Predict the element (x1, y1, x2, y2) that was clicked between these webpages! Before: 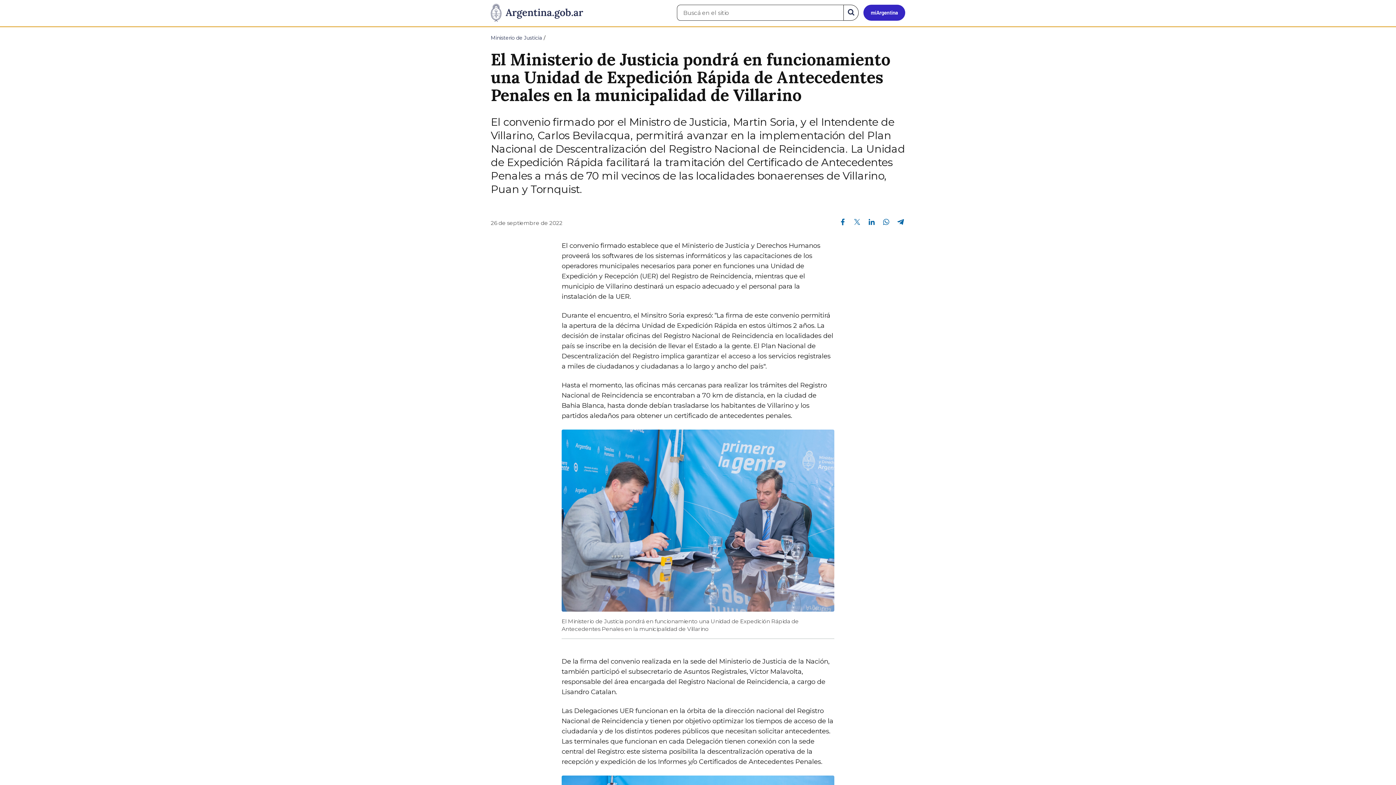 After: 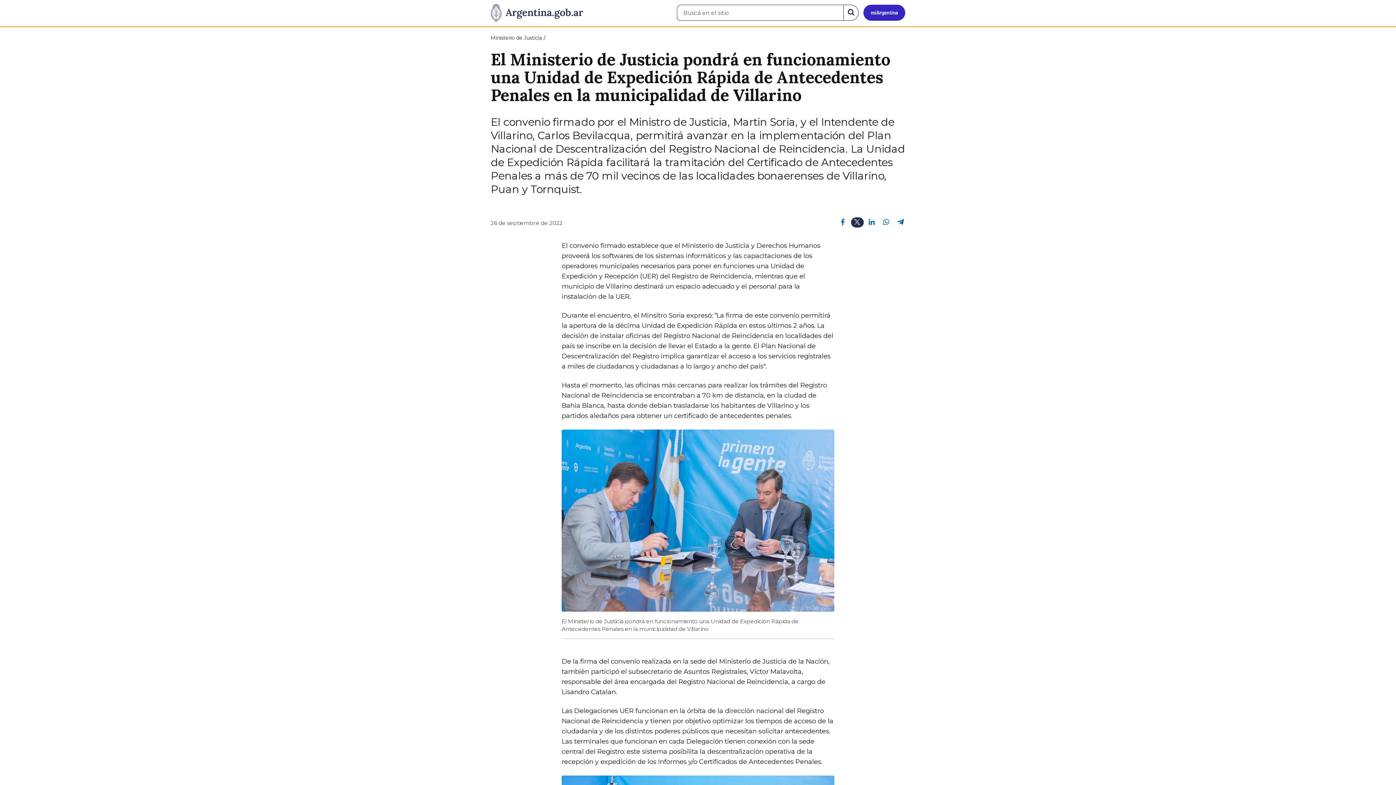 Action: bbox: (851, 217, 863, 226) label: Compartir en Twitter